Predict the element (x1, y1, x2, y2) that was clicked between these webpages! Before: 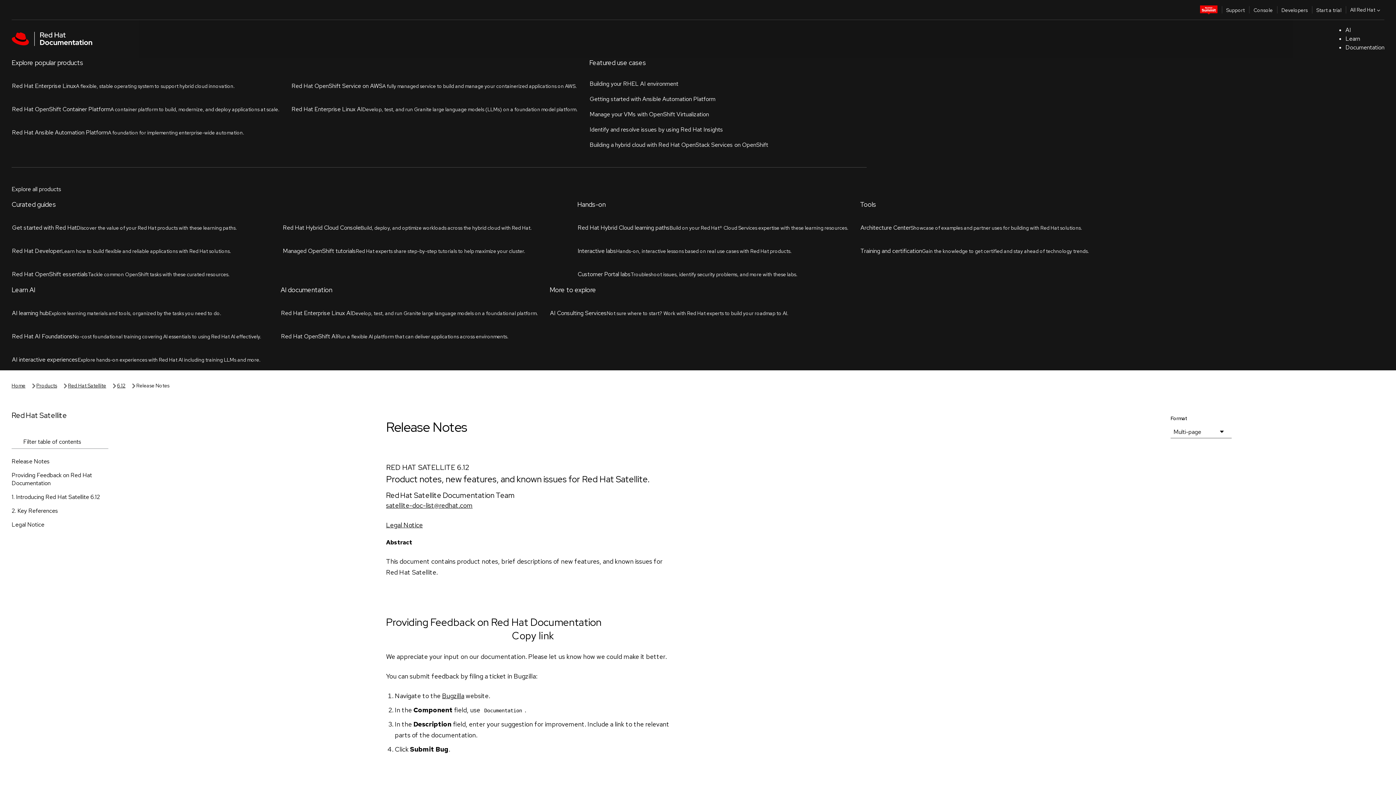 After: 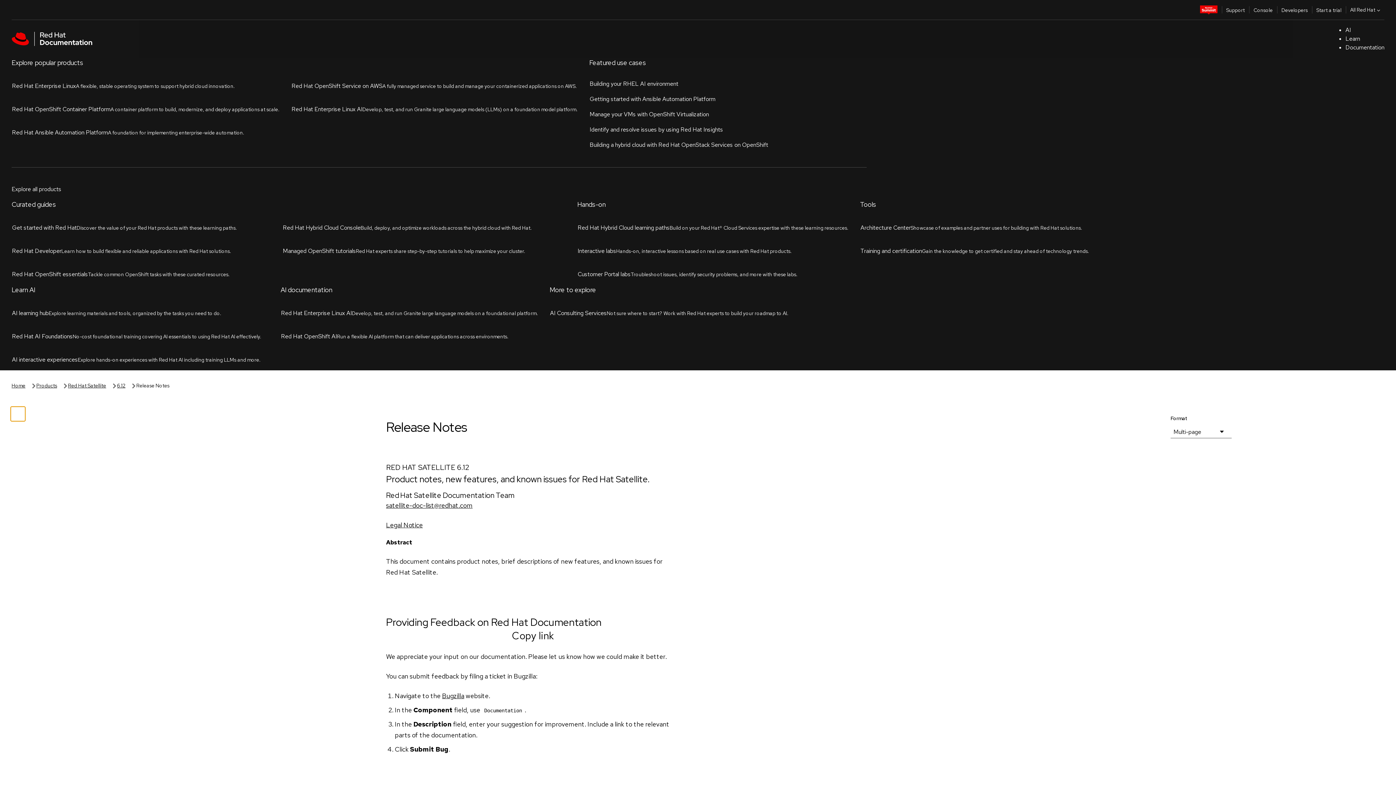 Action: label: toggle left menu bbox: (112, 82, 127, 97)